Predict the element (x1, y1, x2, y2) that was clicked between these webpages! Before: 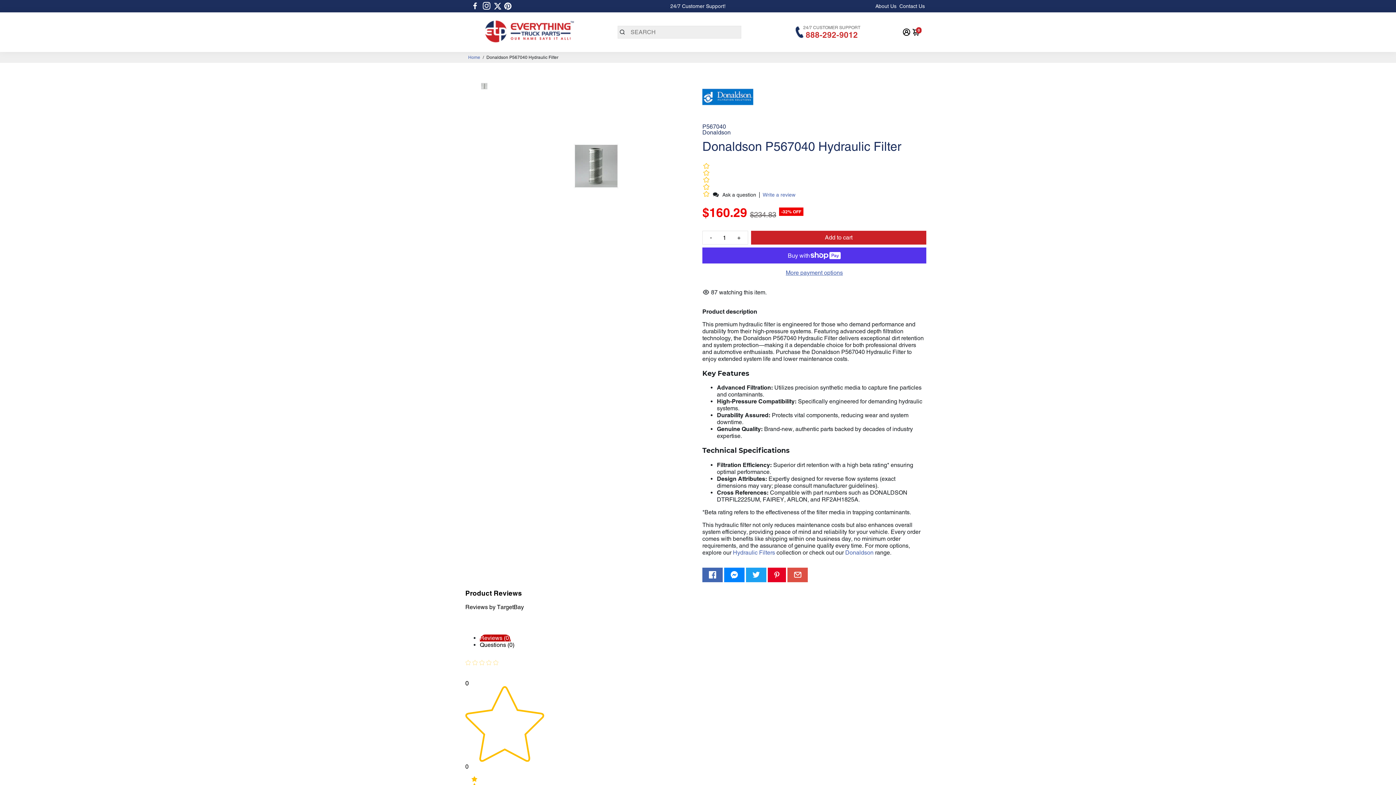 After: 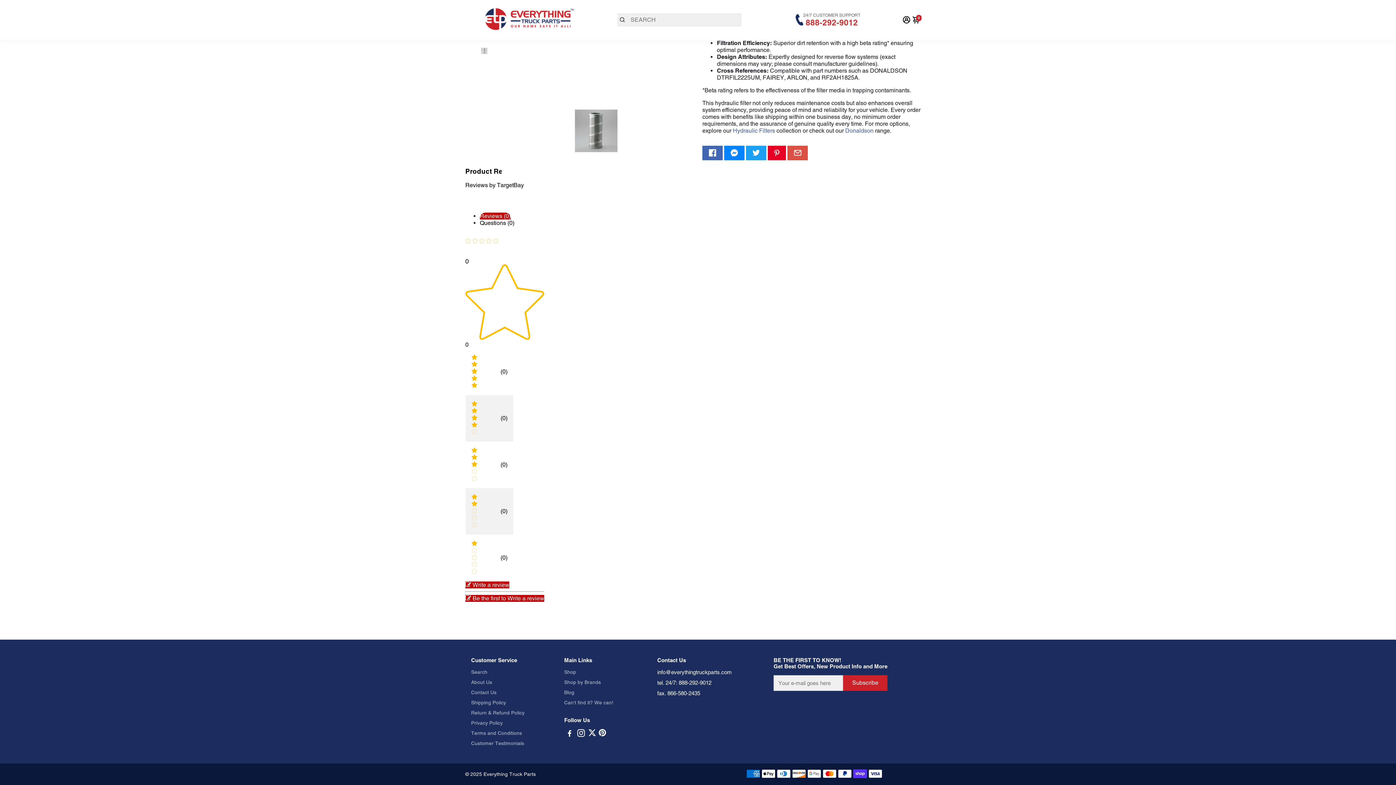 Action: label: Go to Pinterest bbox: (598, 731, 606, 737)